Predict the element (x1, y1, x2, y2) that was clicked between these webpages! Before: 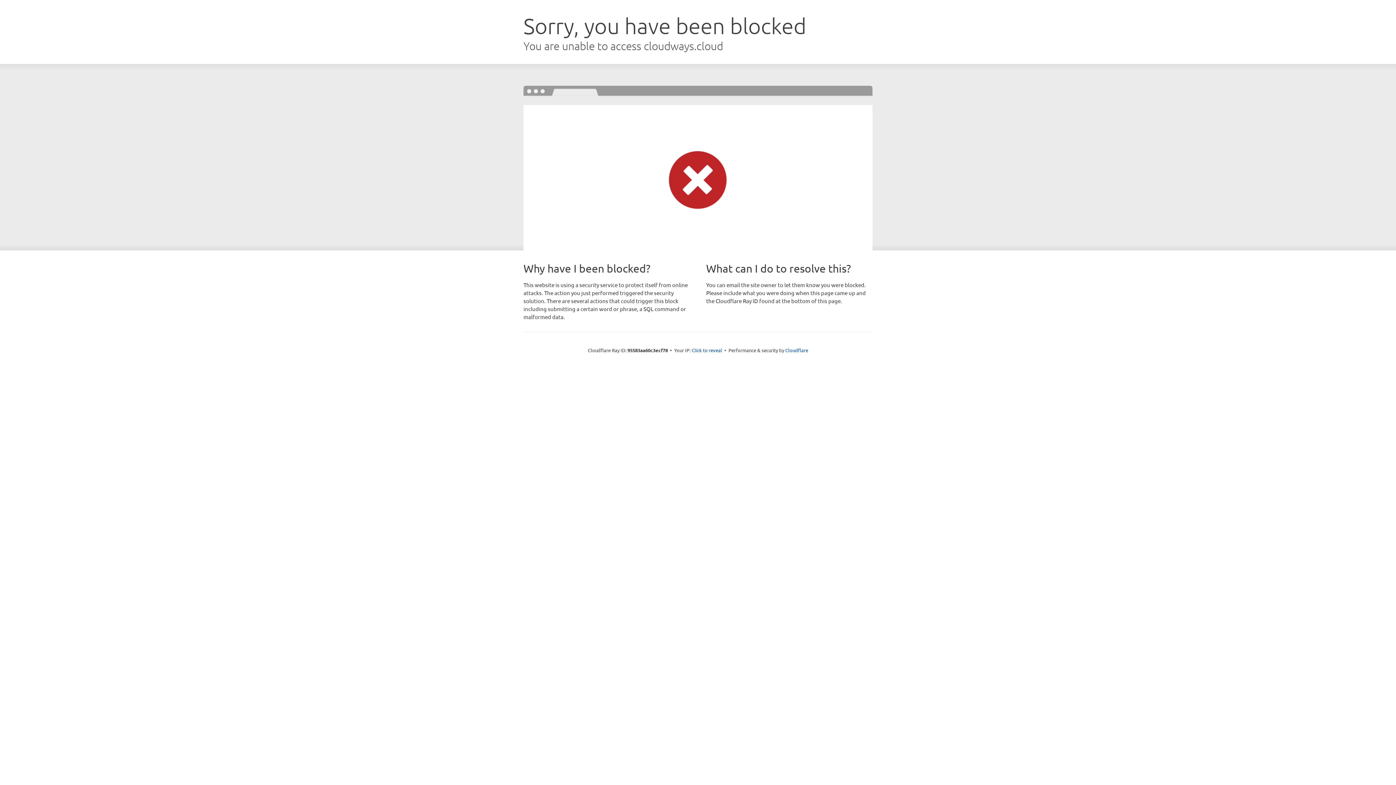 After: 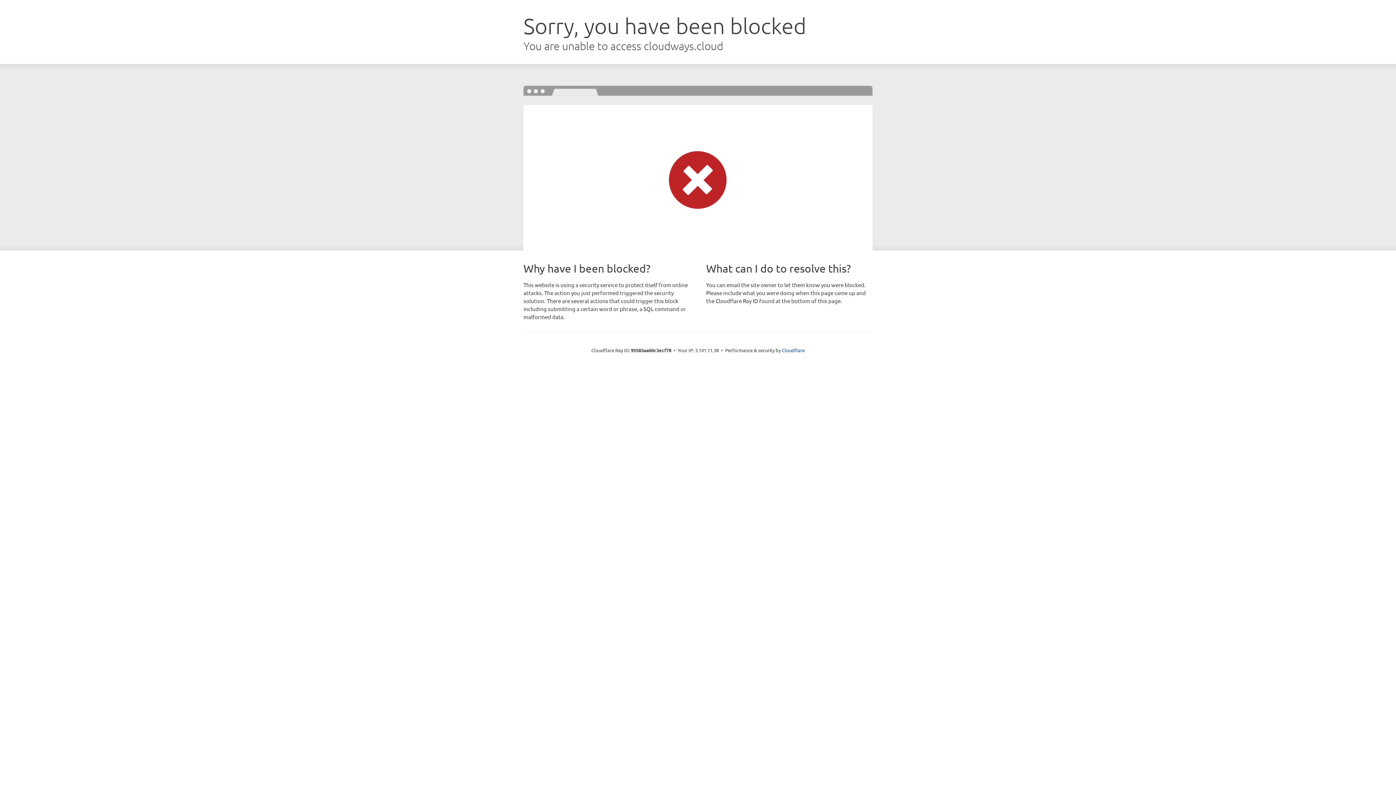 Action: bbox: (691, 346, 722, 353) label: Click to reveal